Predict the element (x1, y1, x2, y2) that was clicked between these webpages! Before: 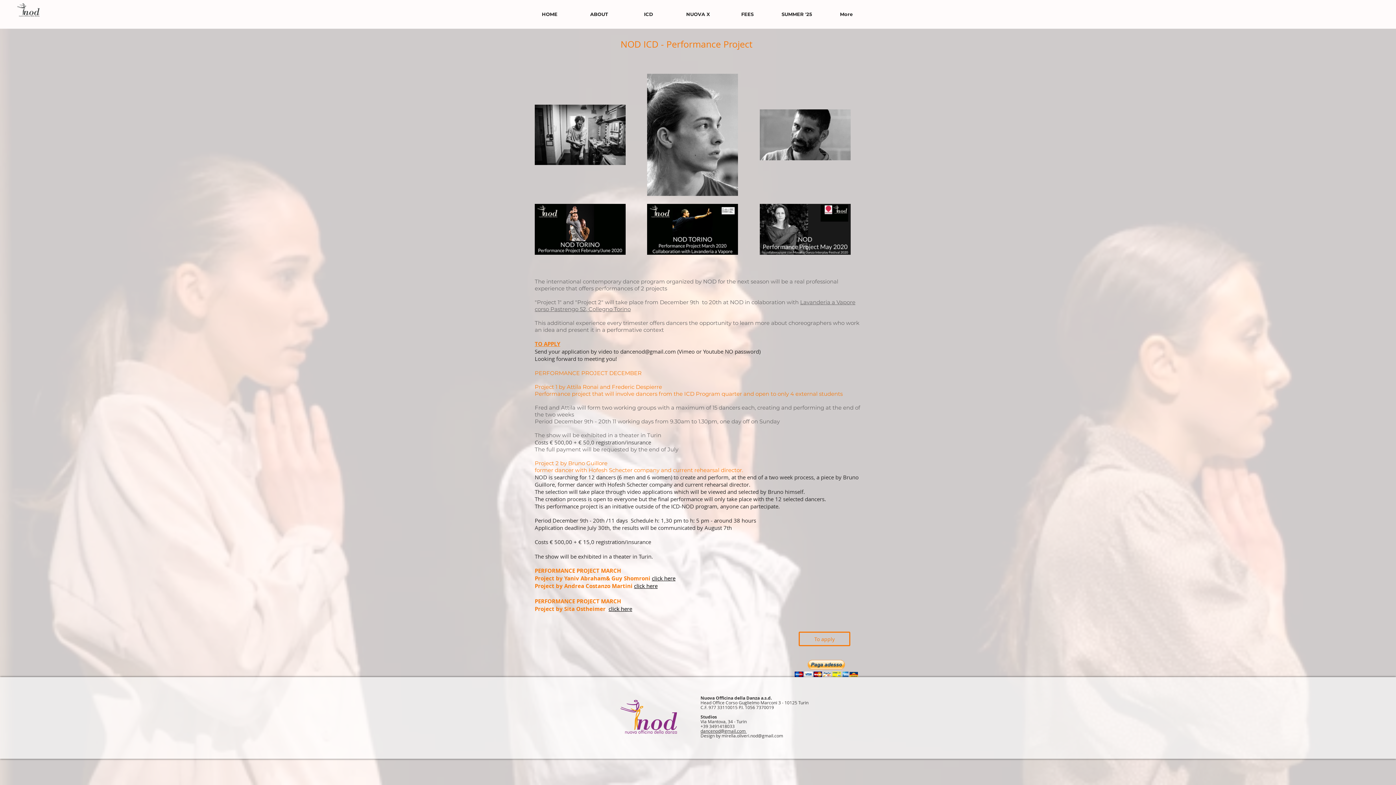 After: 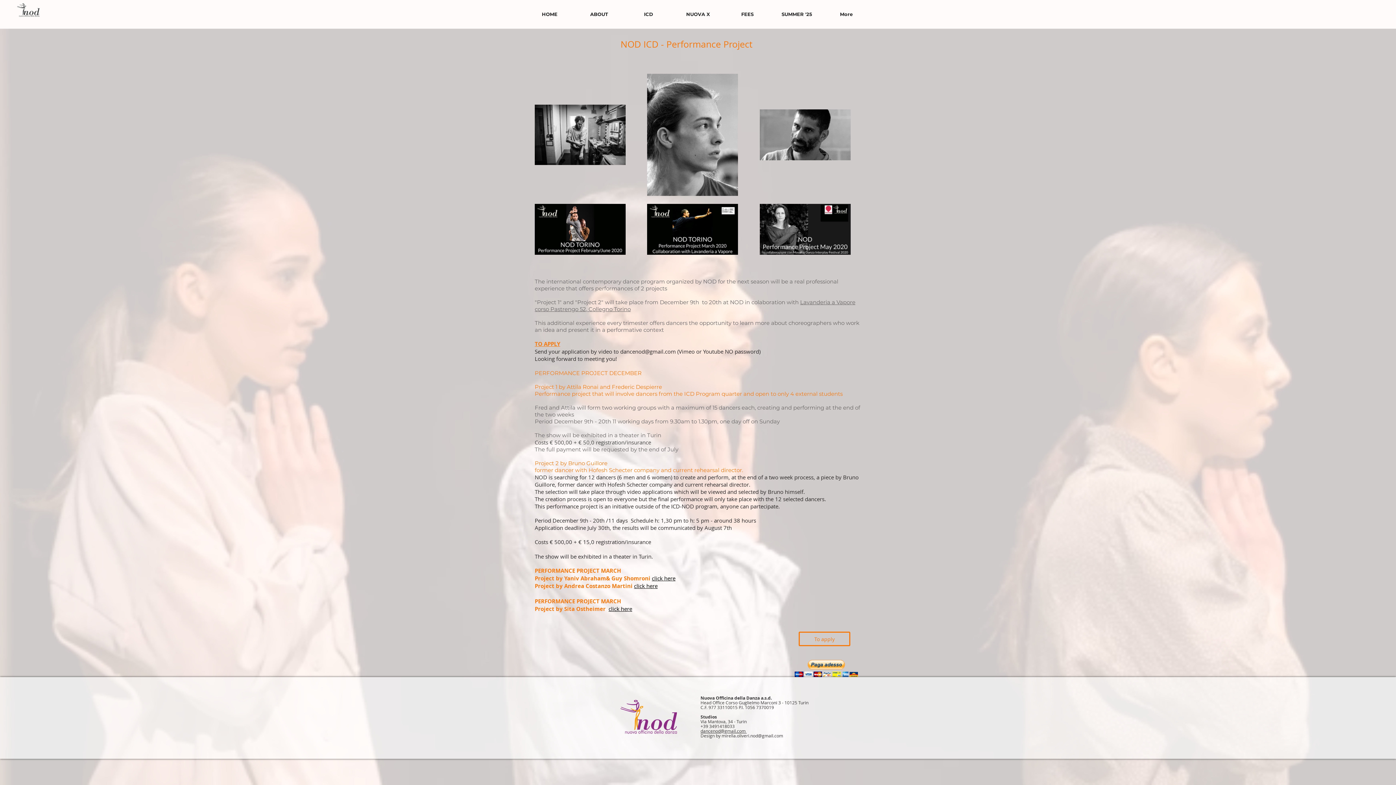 Action: bbox: (700, 728, 746, 734) label: dancenod@gmail.com 